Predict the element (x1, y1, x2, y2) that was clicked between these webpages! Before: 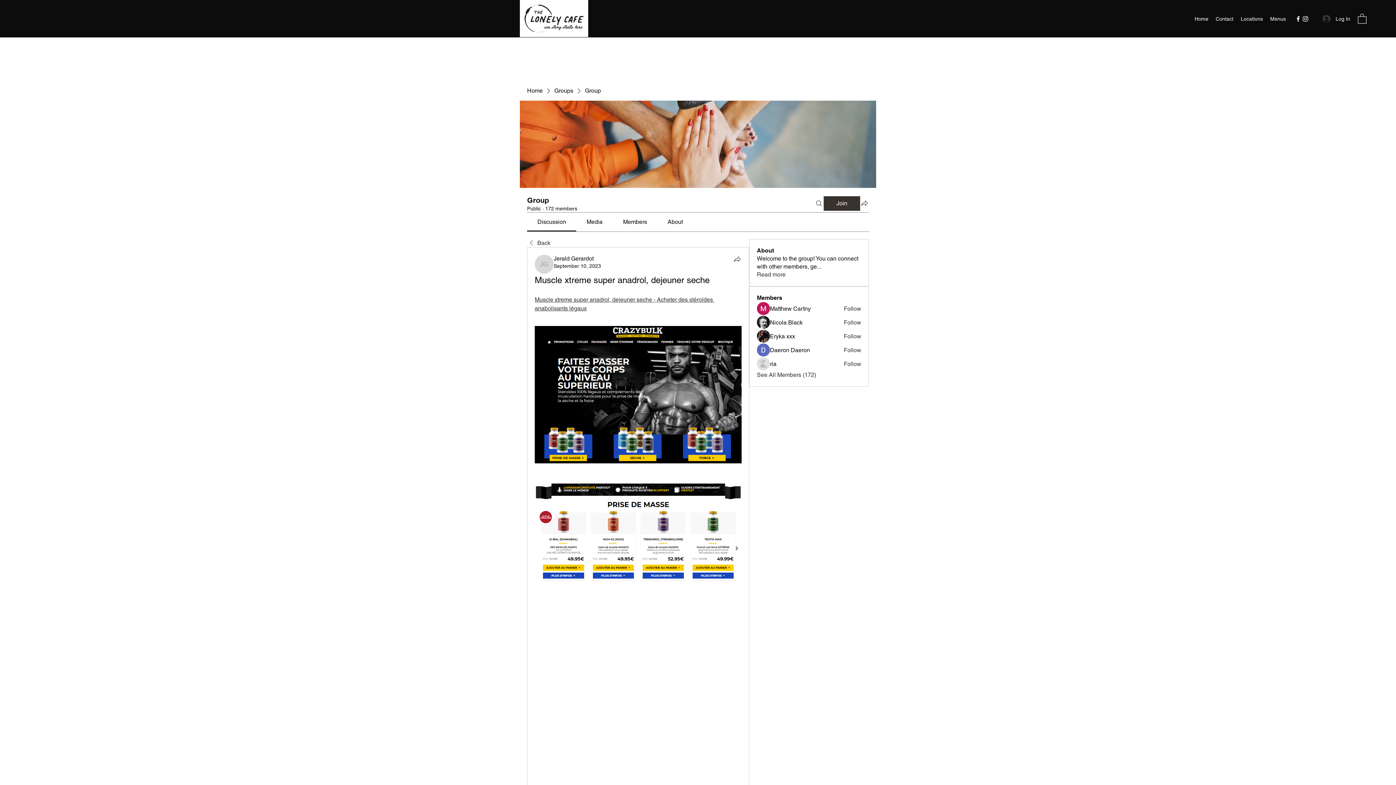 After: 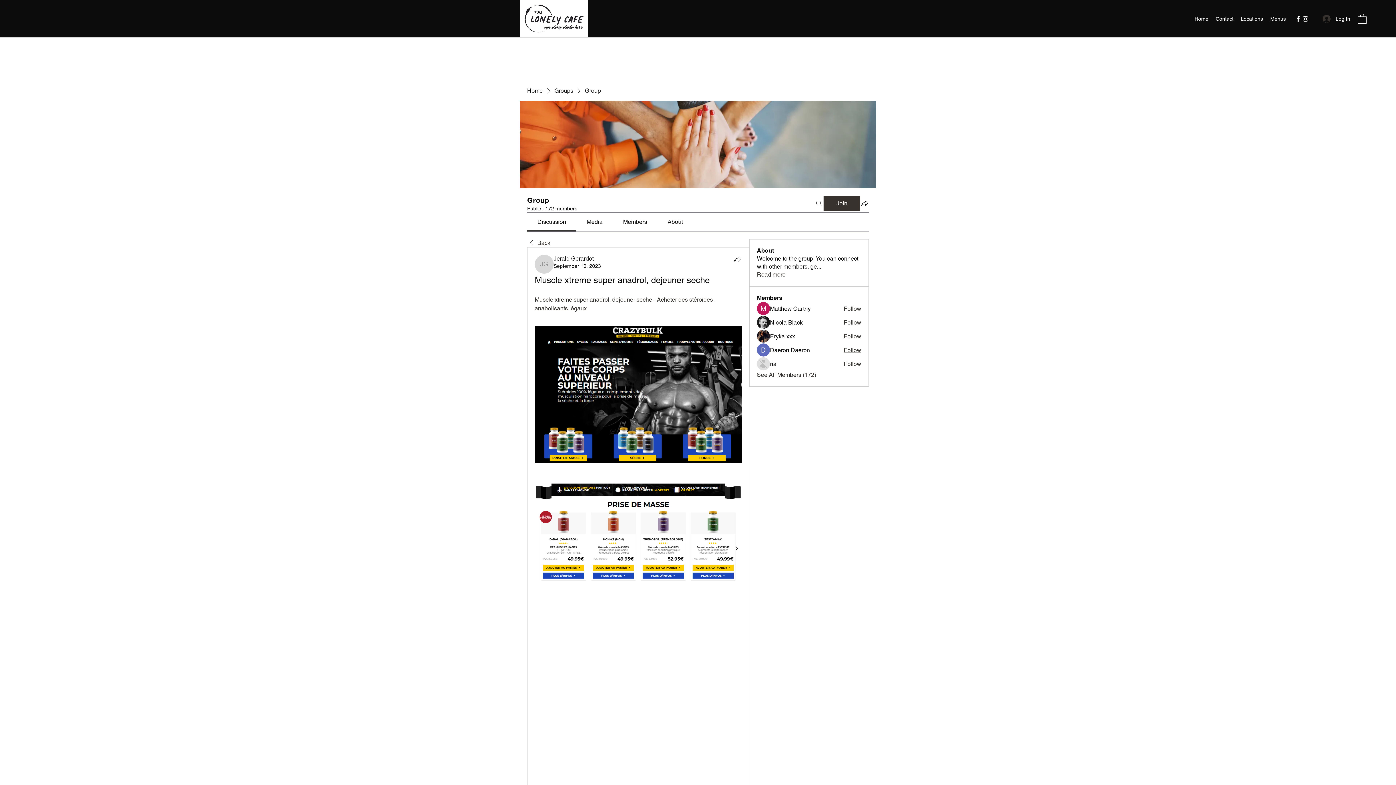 Action: label: Follow bbox: (843, 346, 861, 354)